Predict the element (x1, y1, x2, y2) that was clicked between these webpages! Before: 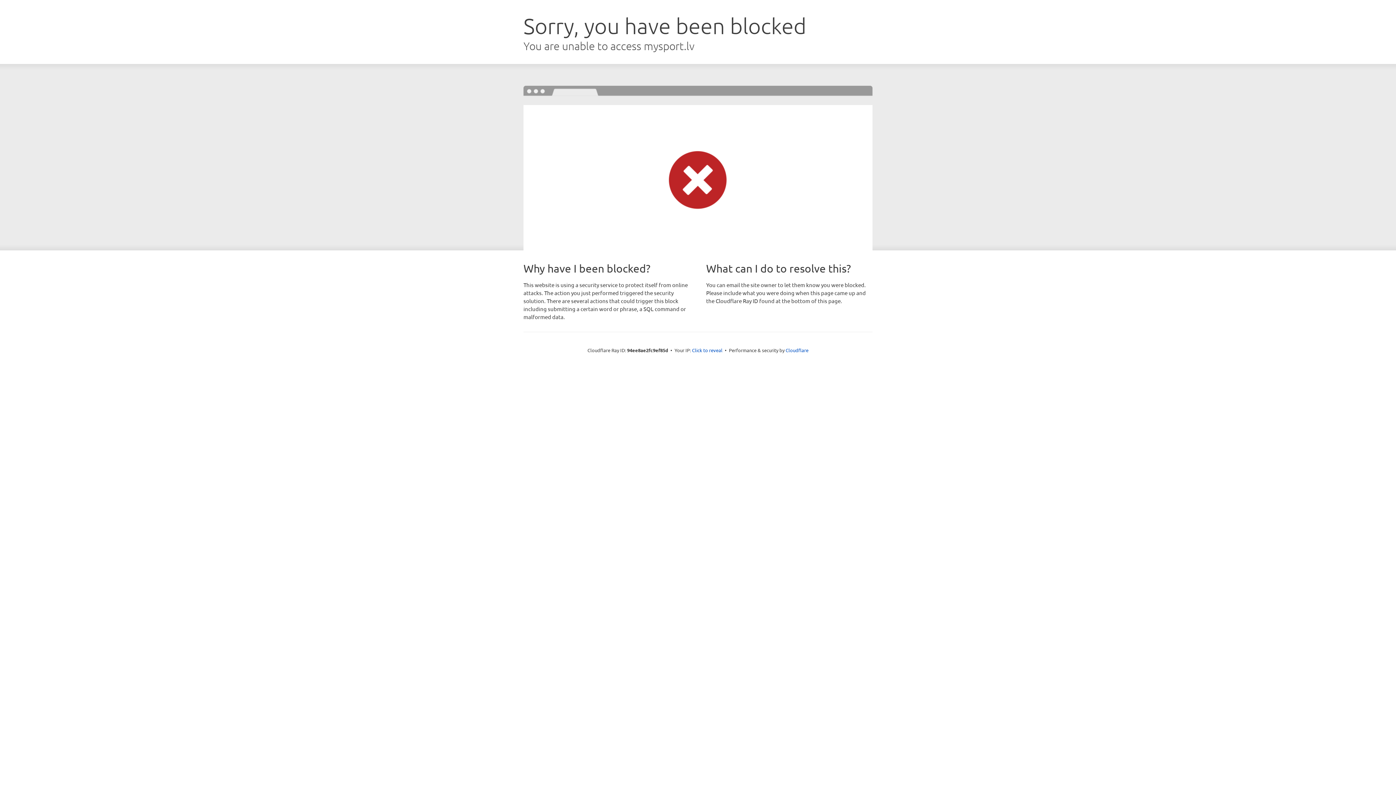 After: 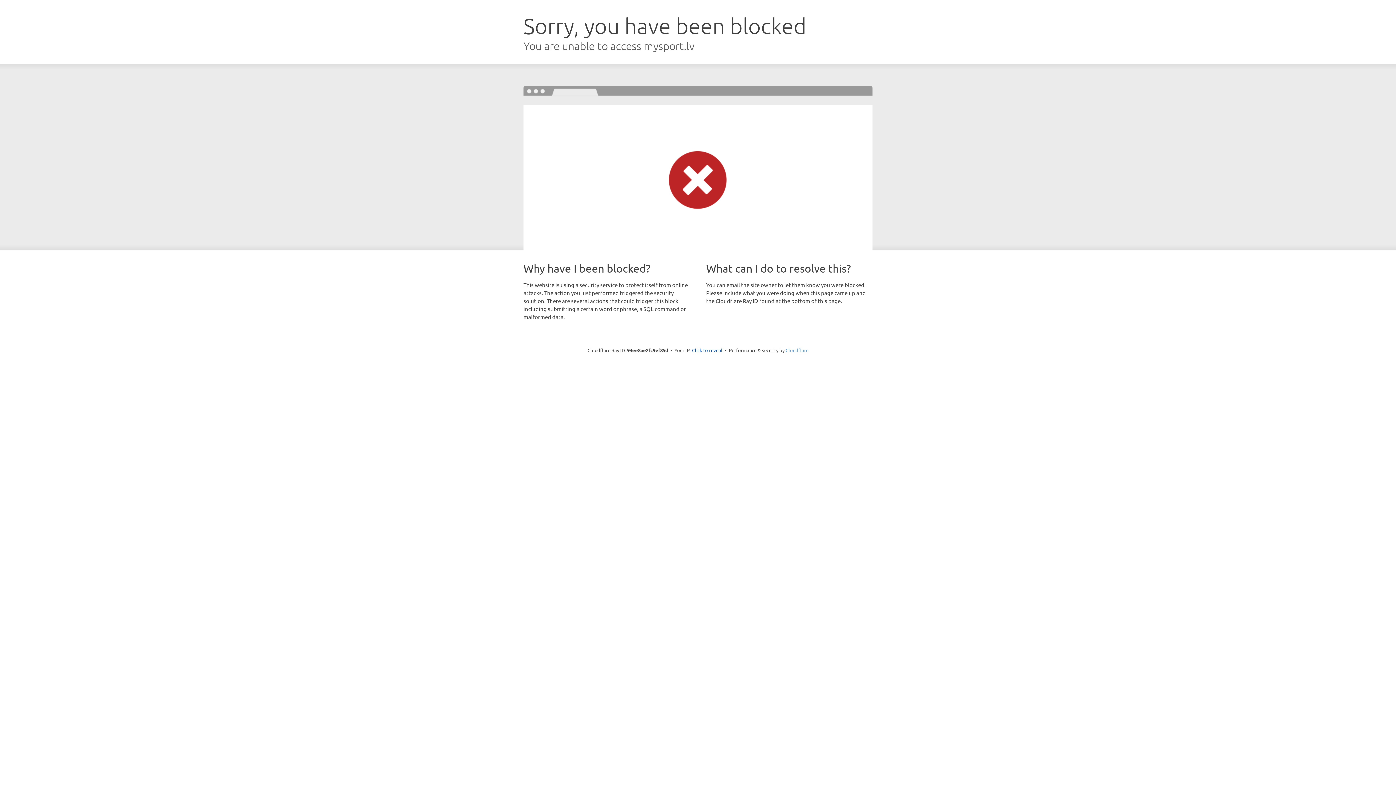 Action: label: Cloudflare bbox: (785, 347, 808, 353)